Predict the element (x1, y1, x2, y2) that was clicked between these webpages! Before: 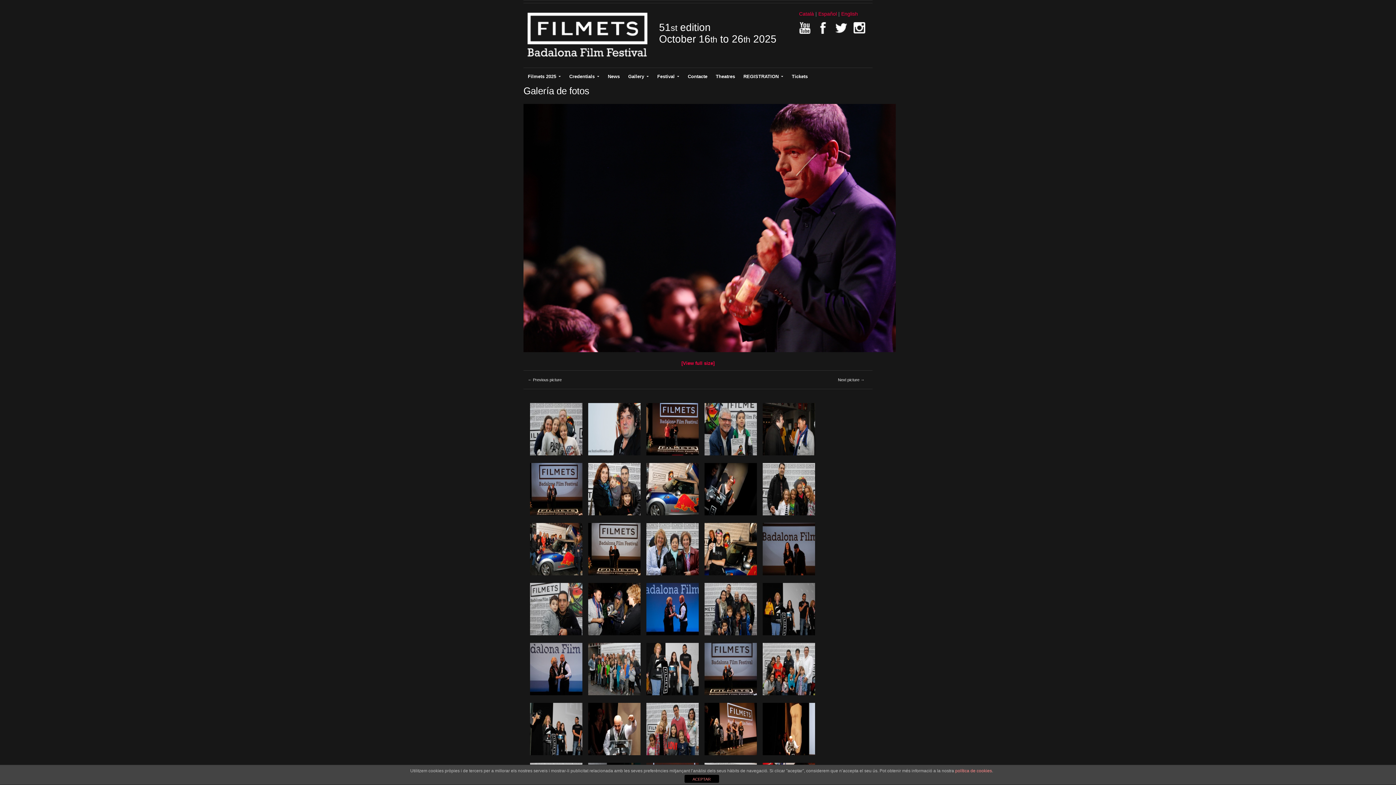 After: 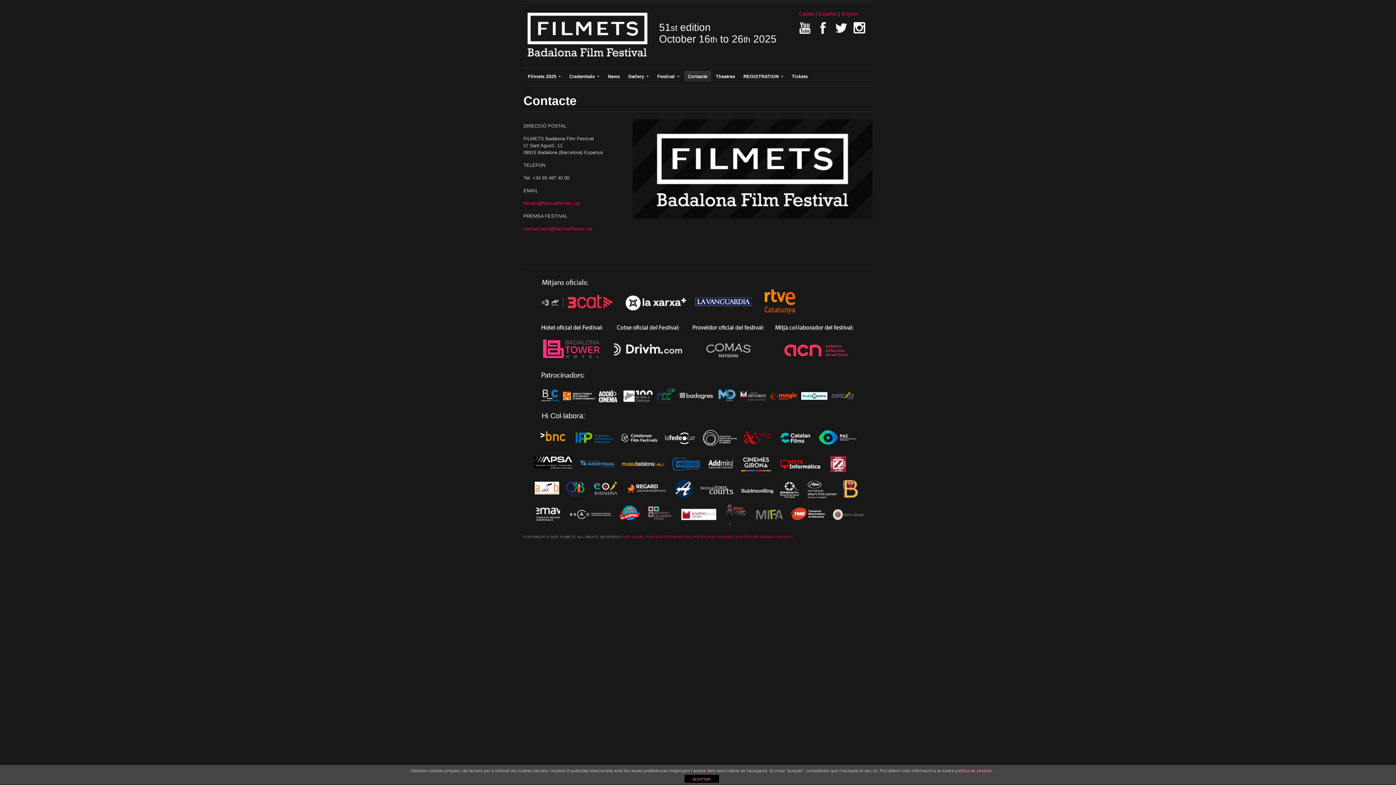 Action: bbox: (684, 71, 711, 81) label: Contacte